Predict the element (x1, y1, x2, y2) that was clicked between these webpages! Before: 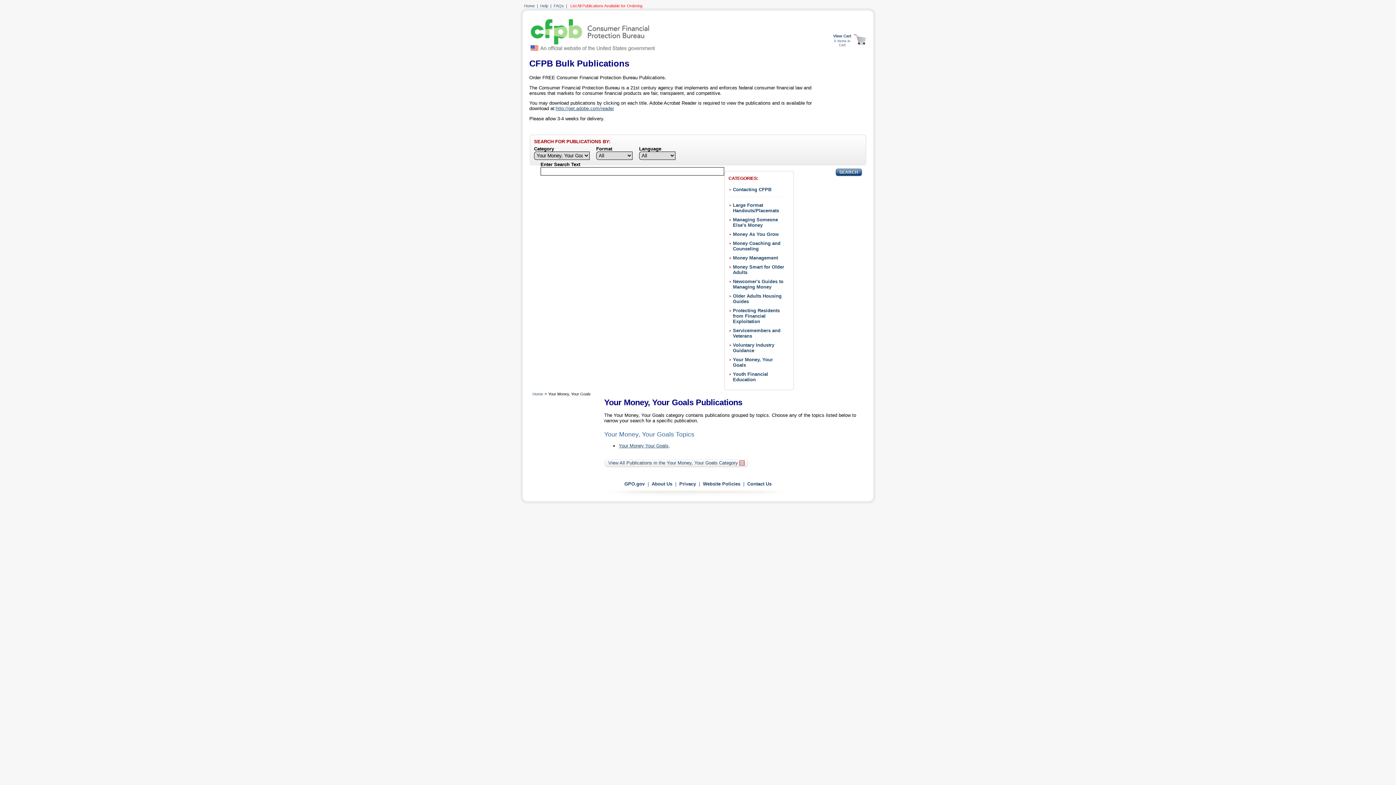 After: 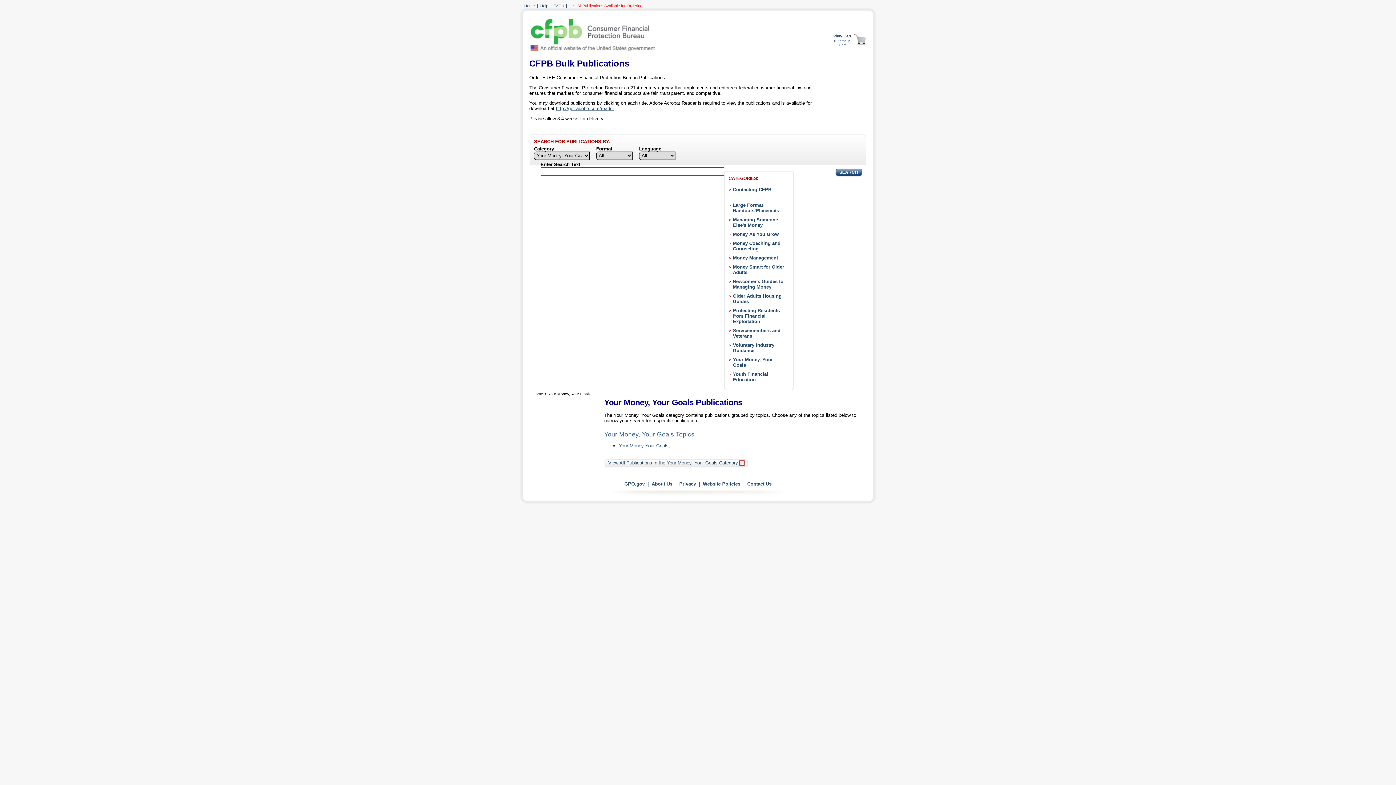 Action: label: Your Money, Your Goals Publications bbox: (604, 398, 742, 407)